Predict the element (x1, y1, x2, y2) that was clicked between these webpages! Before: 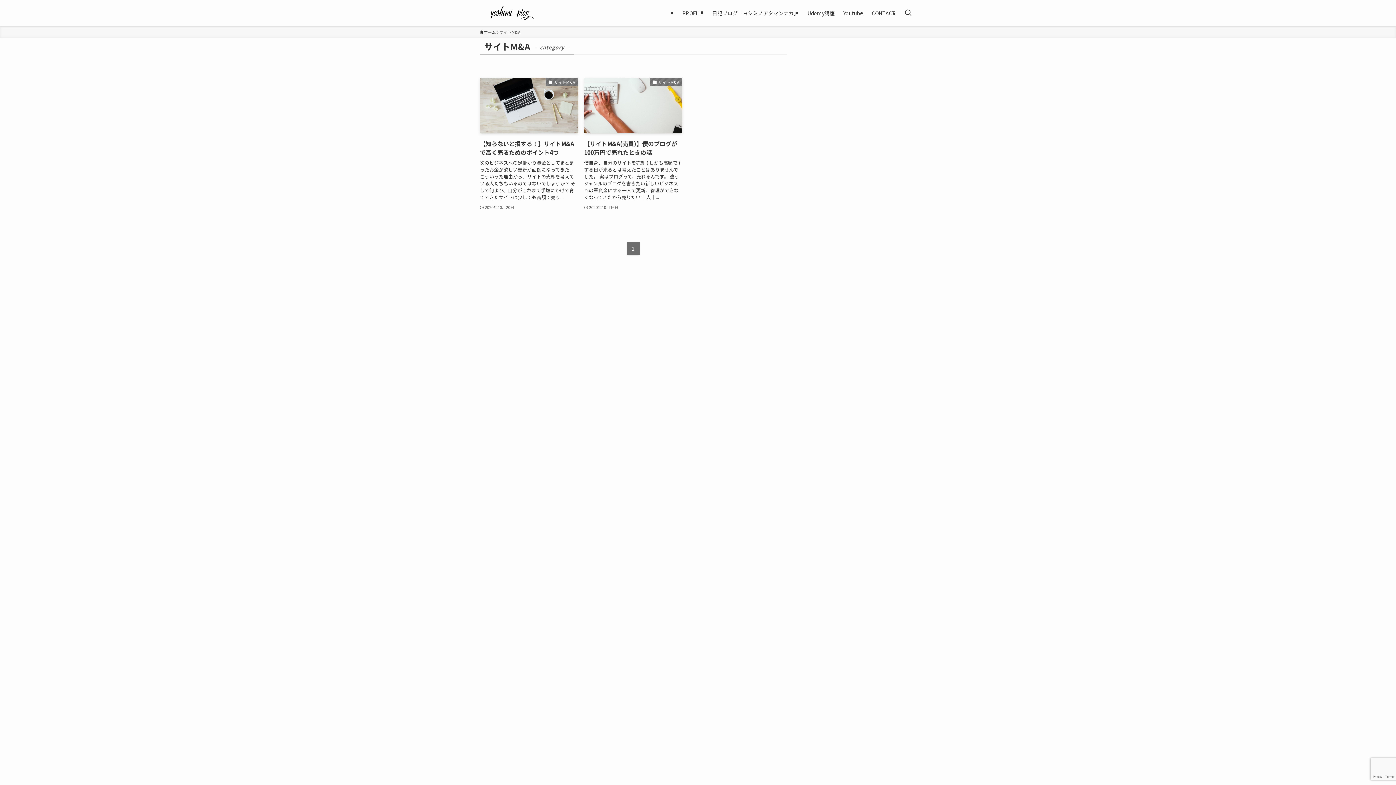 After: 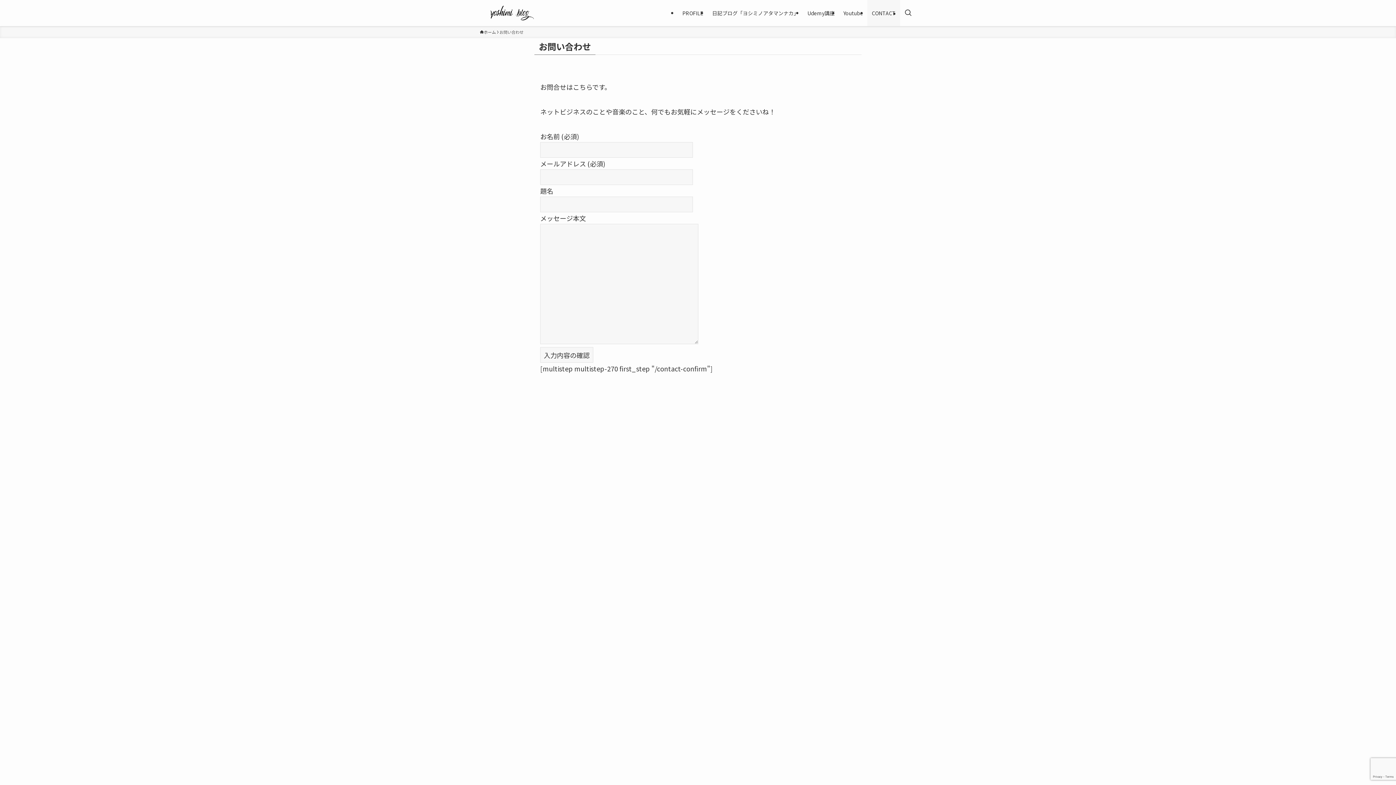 Action: label: CONTACT bbox: (867, 0, 900, 26)